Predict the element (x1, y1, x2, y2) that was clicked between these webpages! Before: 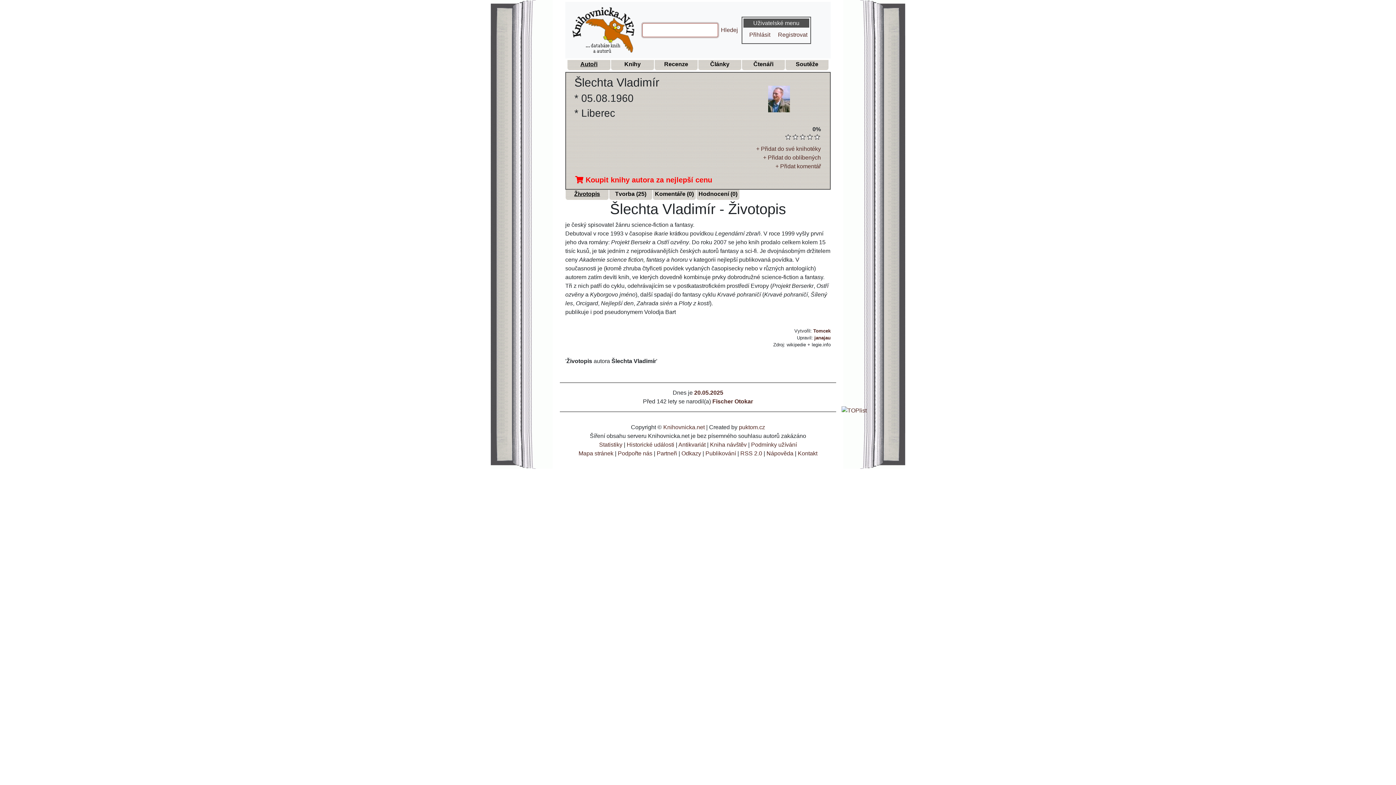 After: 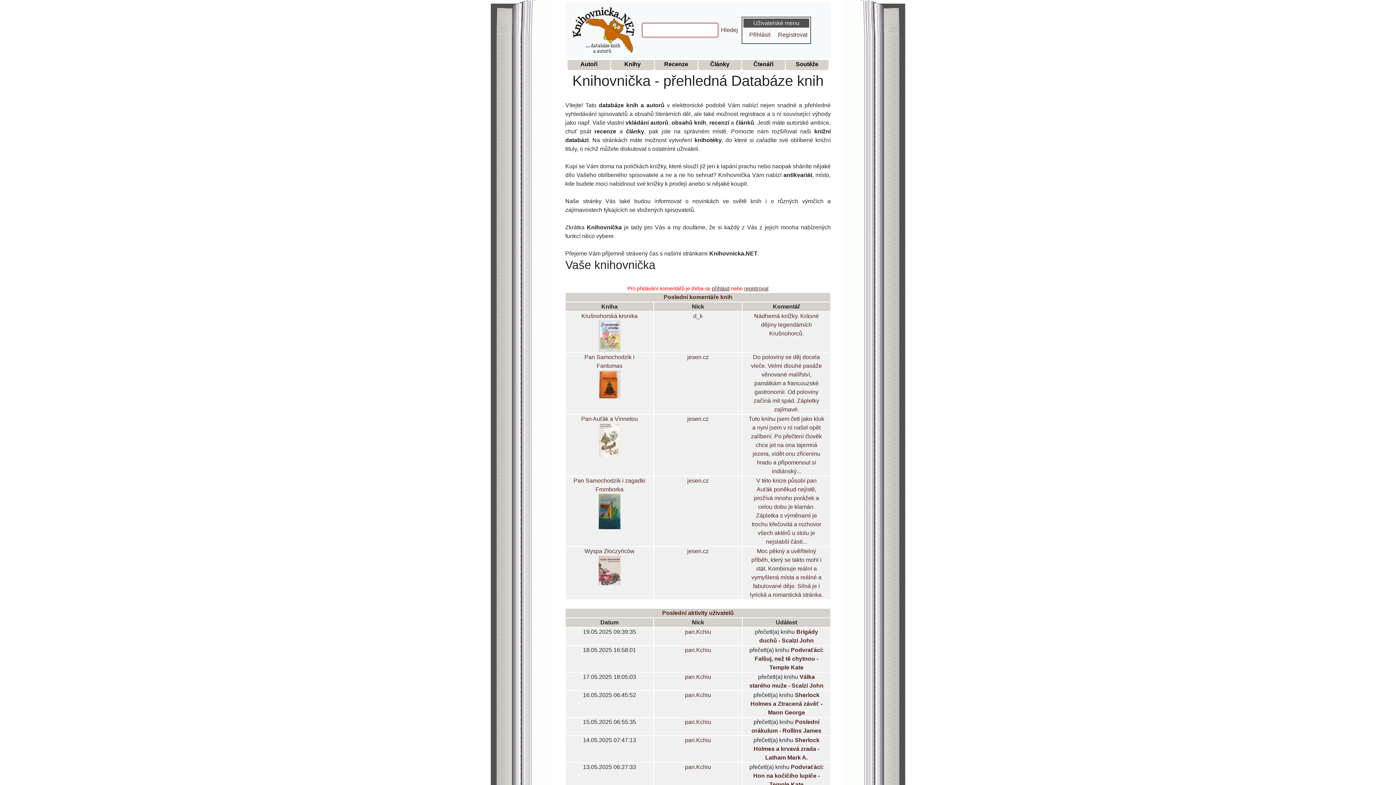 Action: label: Knihovnicka.net bbox: (663, 424, 704, 430)